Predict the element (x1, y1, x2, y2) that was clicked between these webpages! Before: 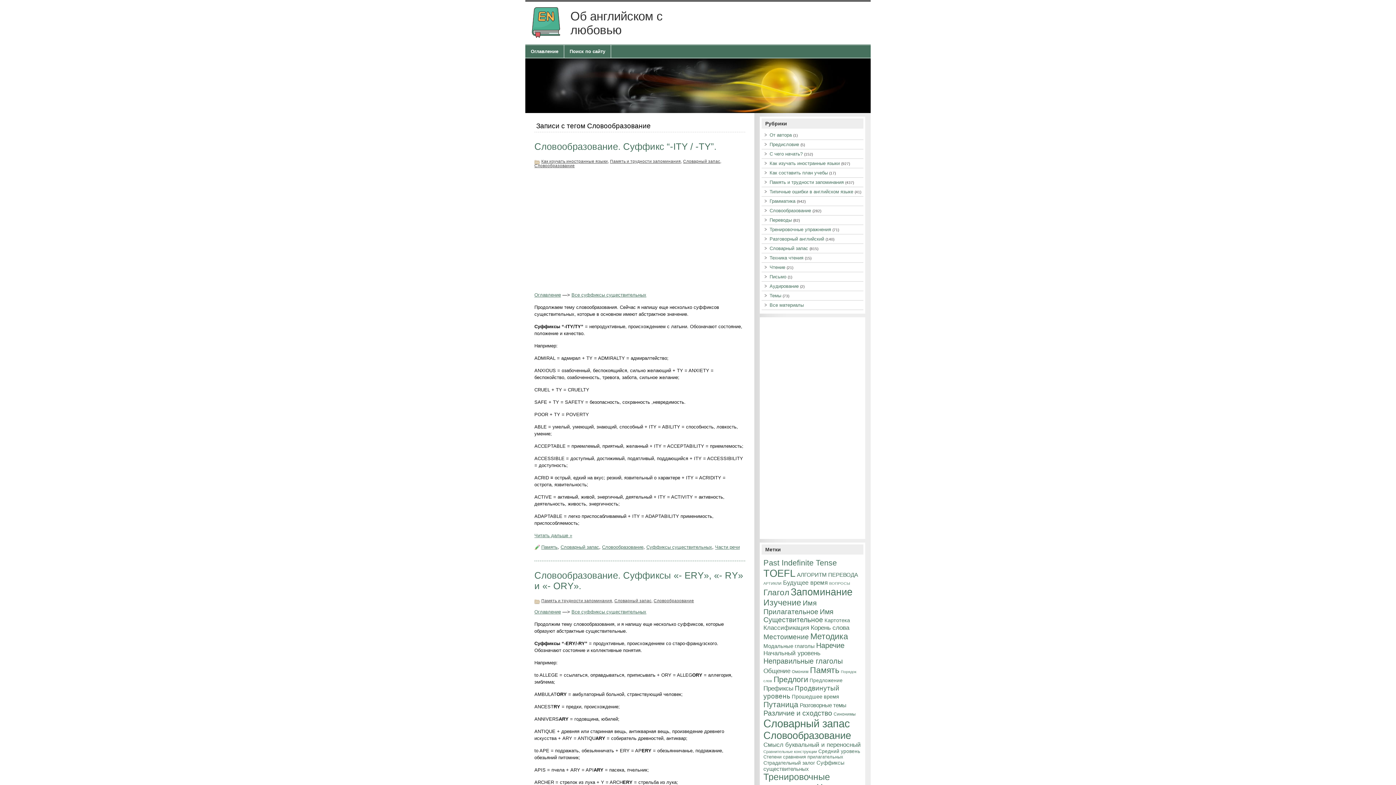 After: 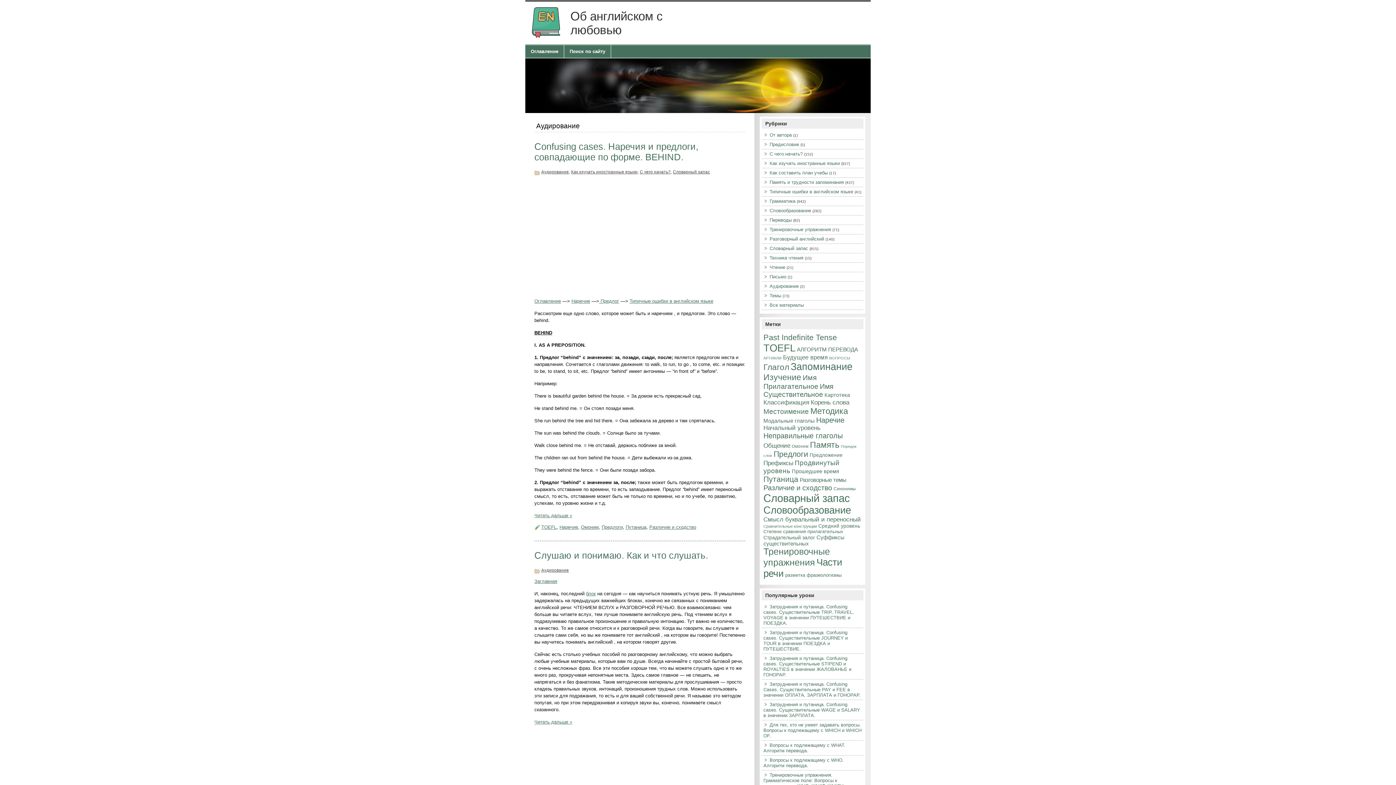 Action: label: Аудирование bbox: (769, 283, 798, 289)